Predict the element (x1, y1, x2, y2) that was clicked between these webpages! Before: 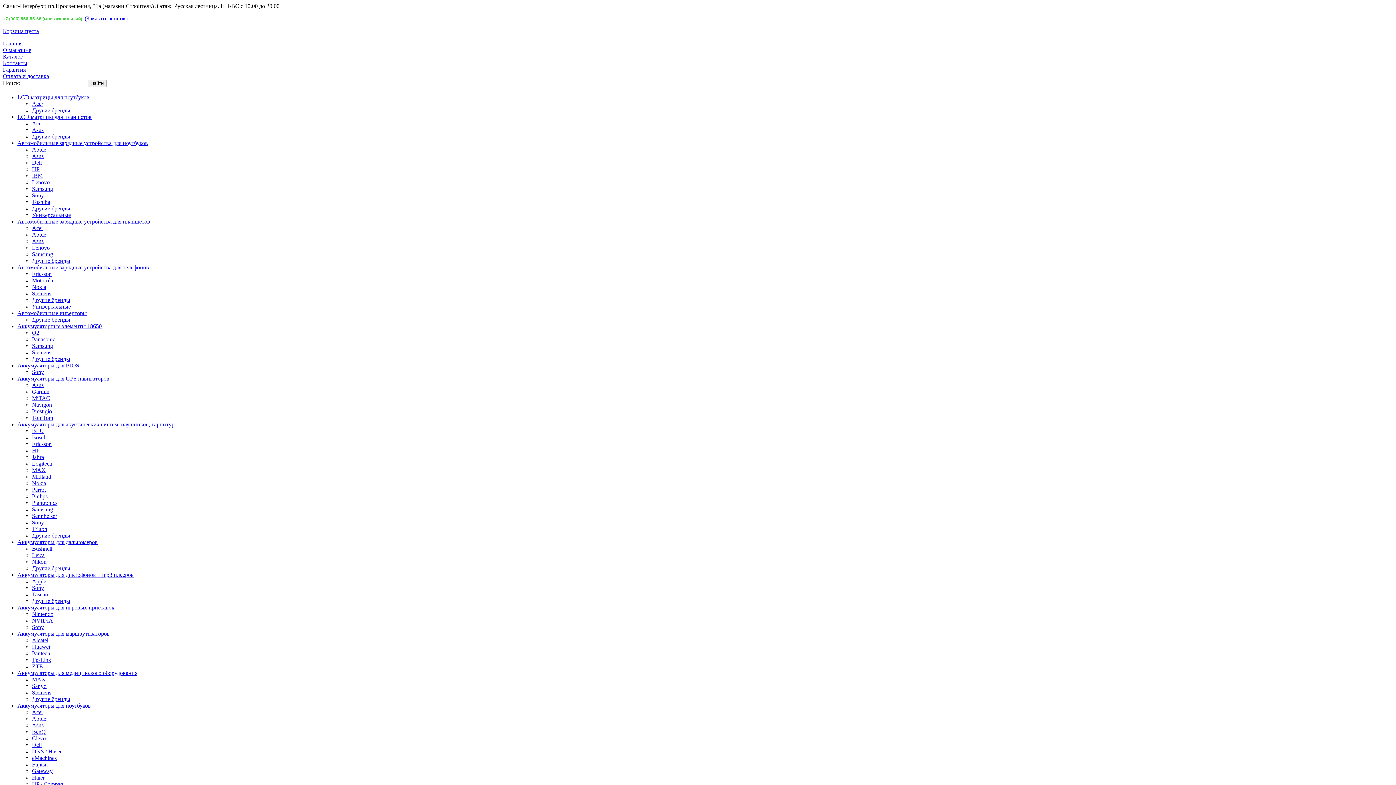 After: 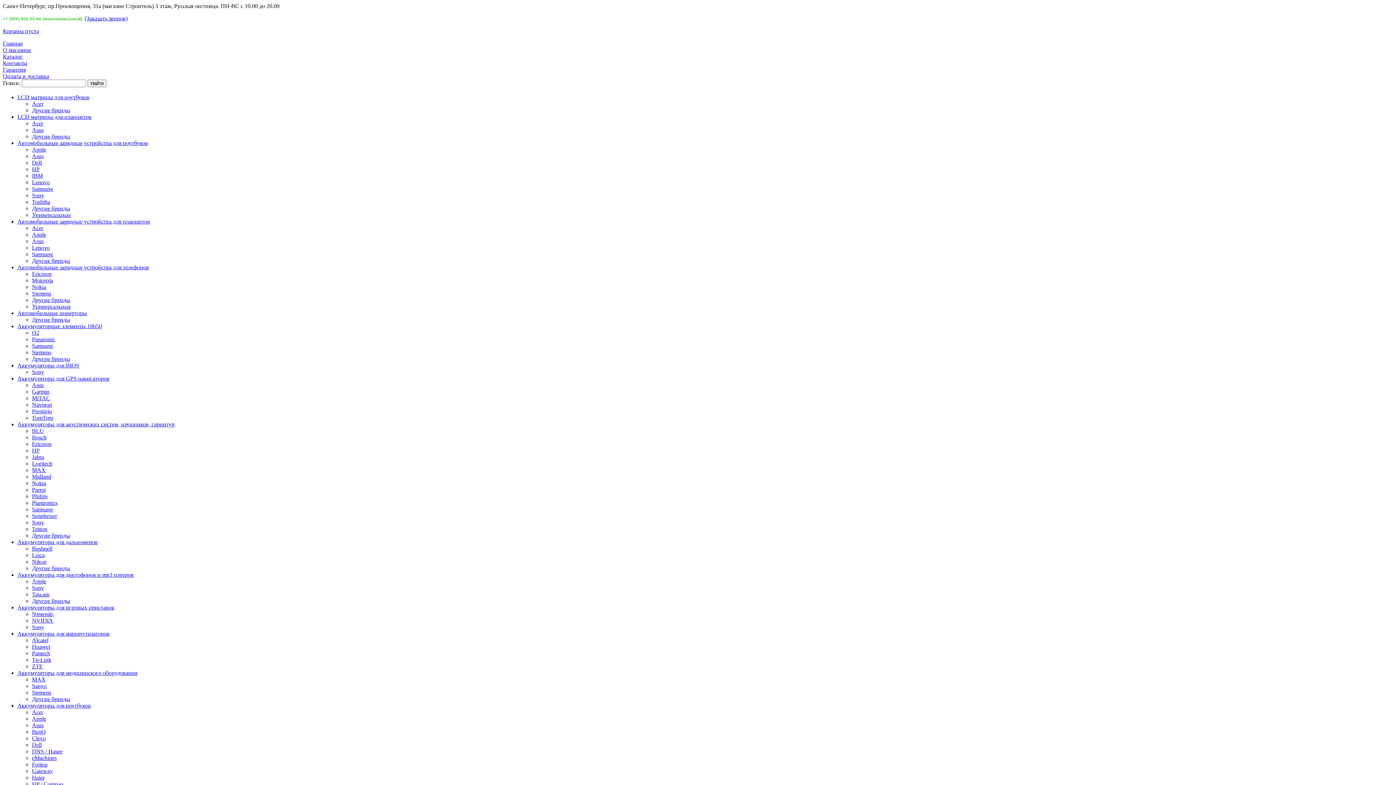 Action: bbox: (32, 159, 41, 165) label: Dell